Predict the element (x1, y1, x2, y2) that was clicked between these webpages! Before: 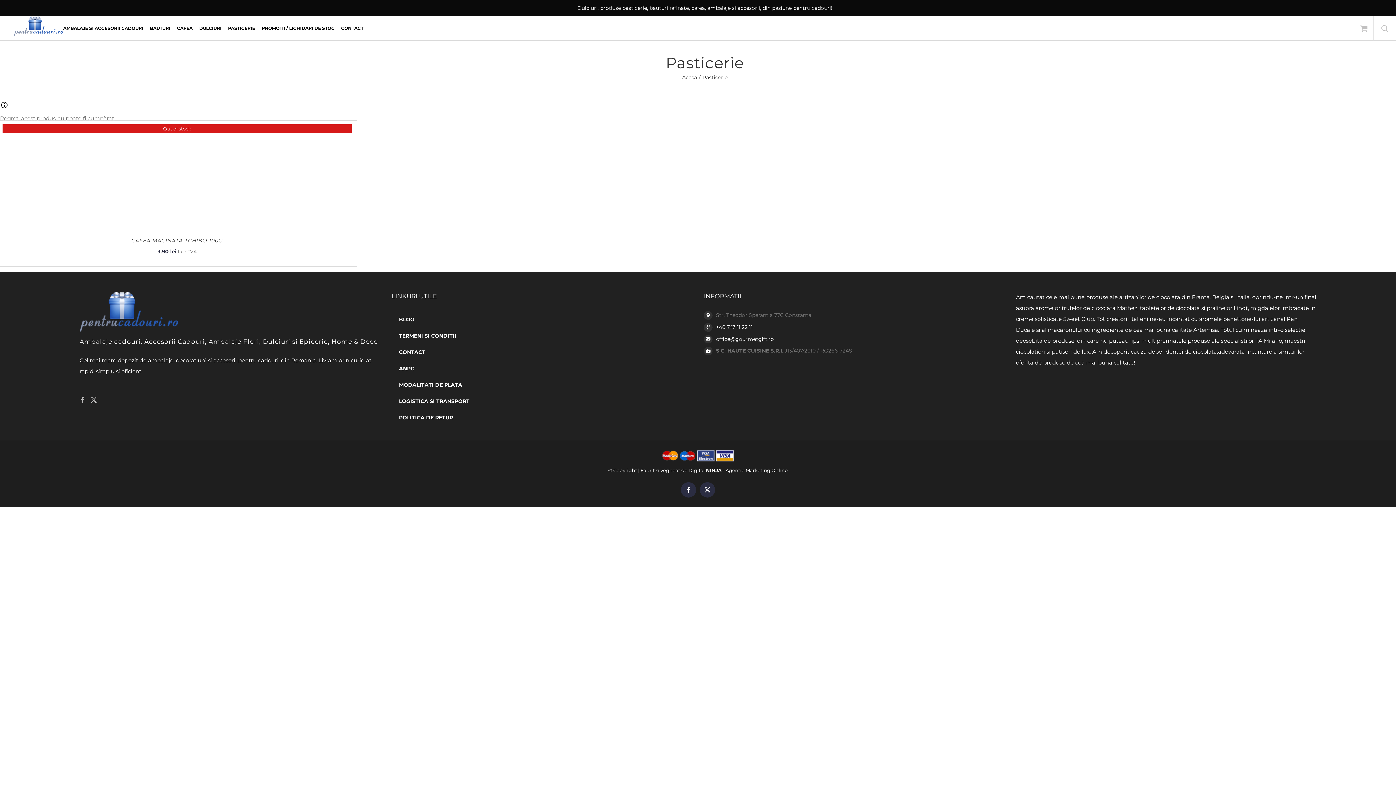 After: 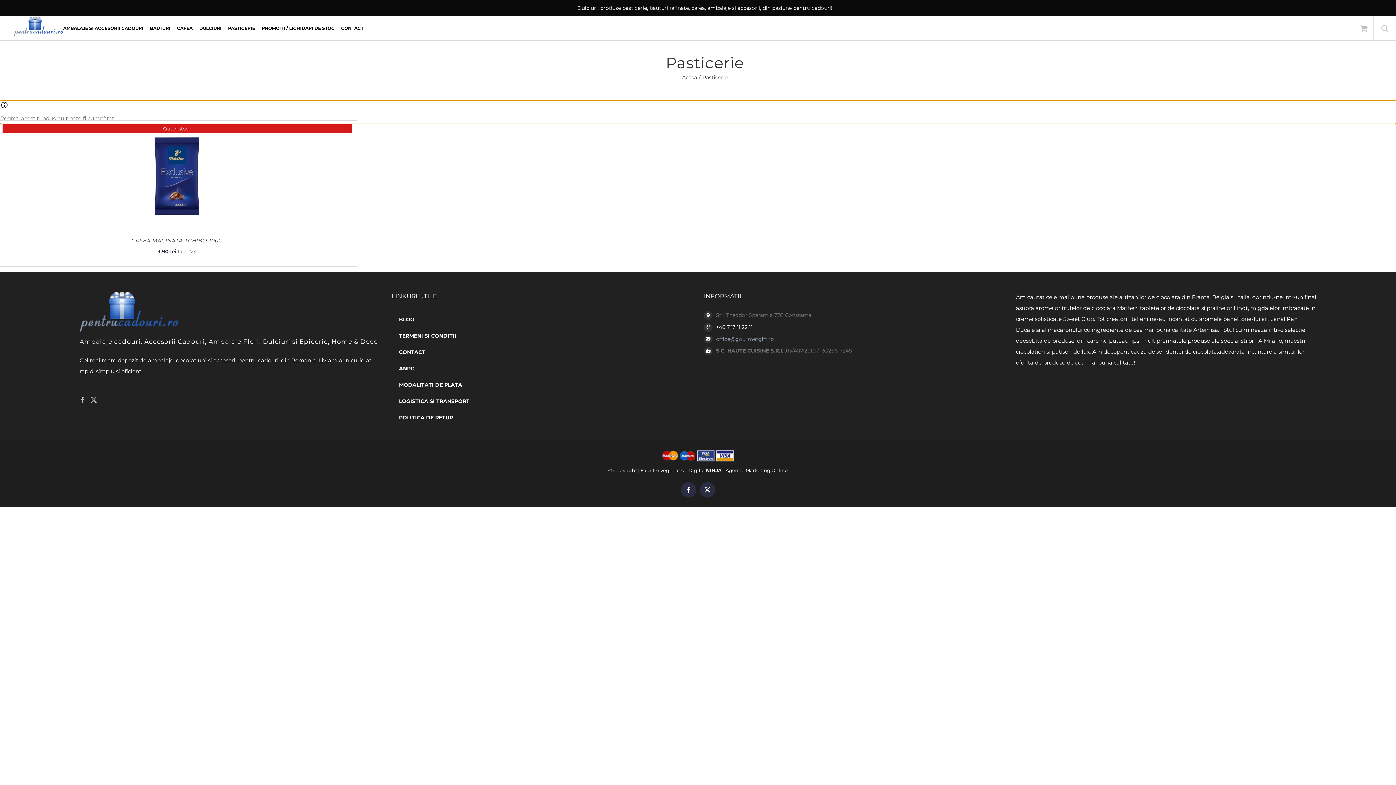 Action: bbox: (716, 335, 1004, 343) label: office@gourmetgift.ro